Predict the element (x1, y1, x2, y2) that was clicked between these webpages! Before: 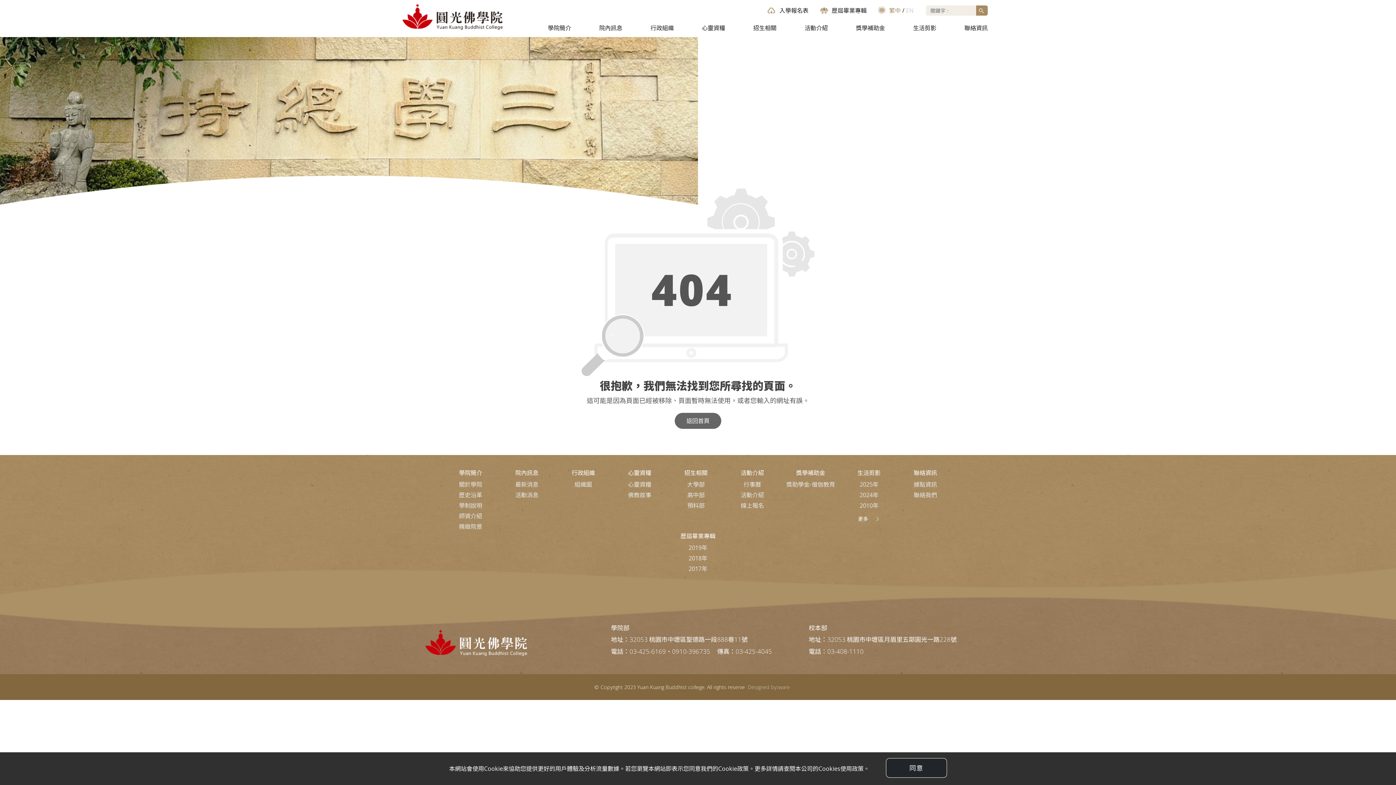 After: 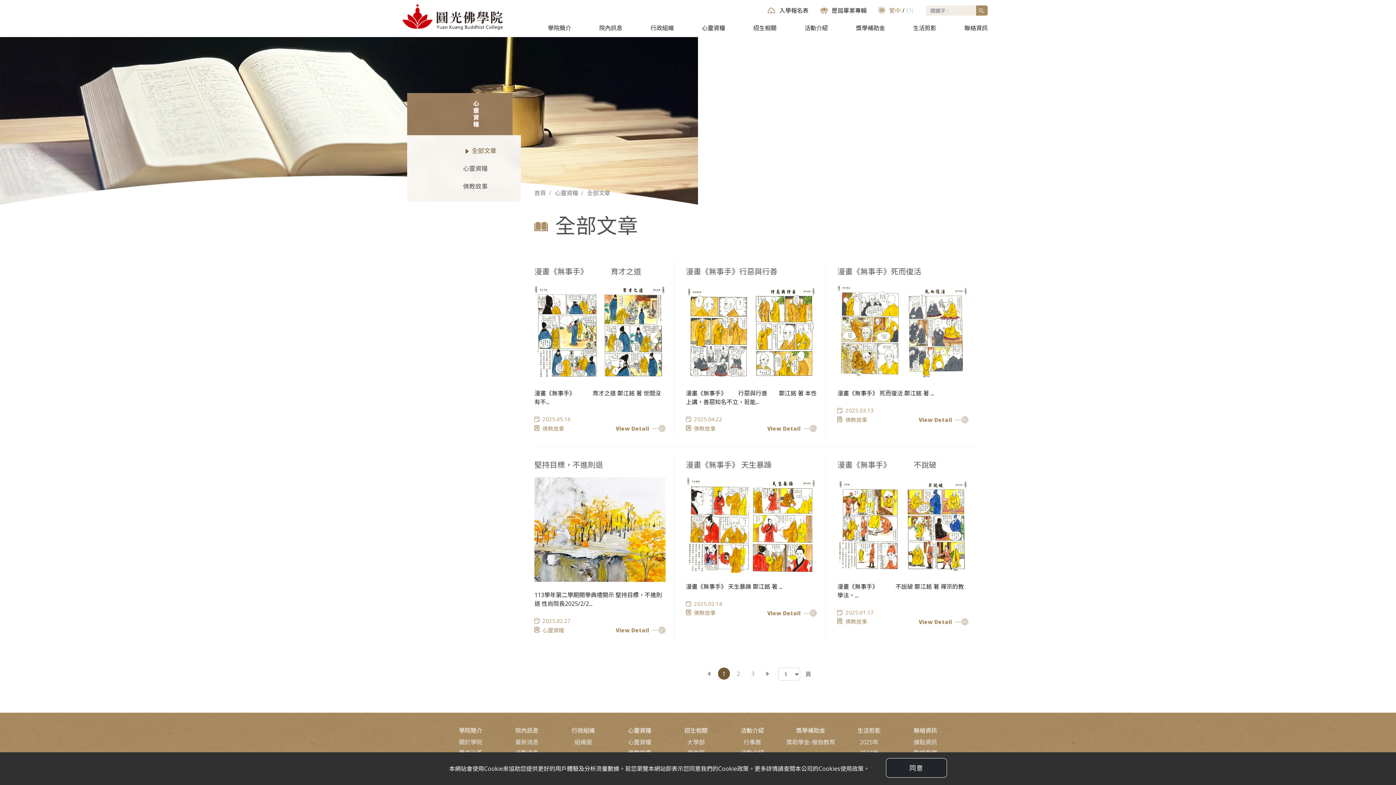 Action: bbox: (702, 21, 725, 34) label: 心靈資糧